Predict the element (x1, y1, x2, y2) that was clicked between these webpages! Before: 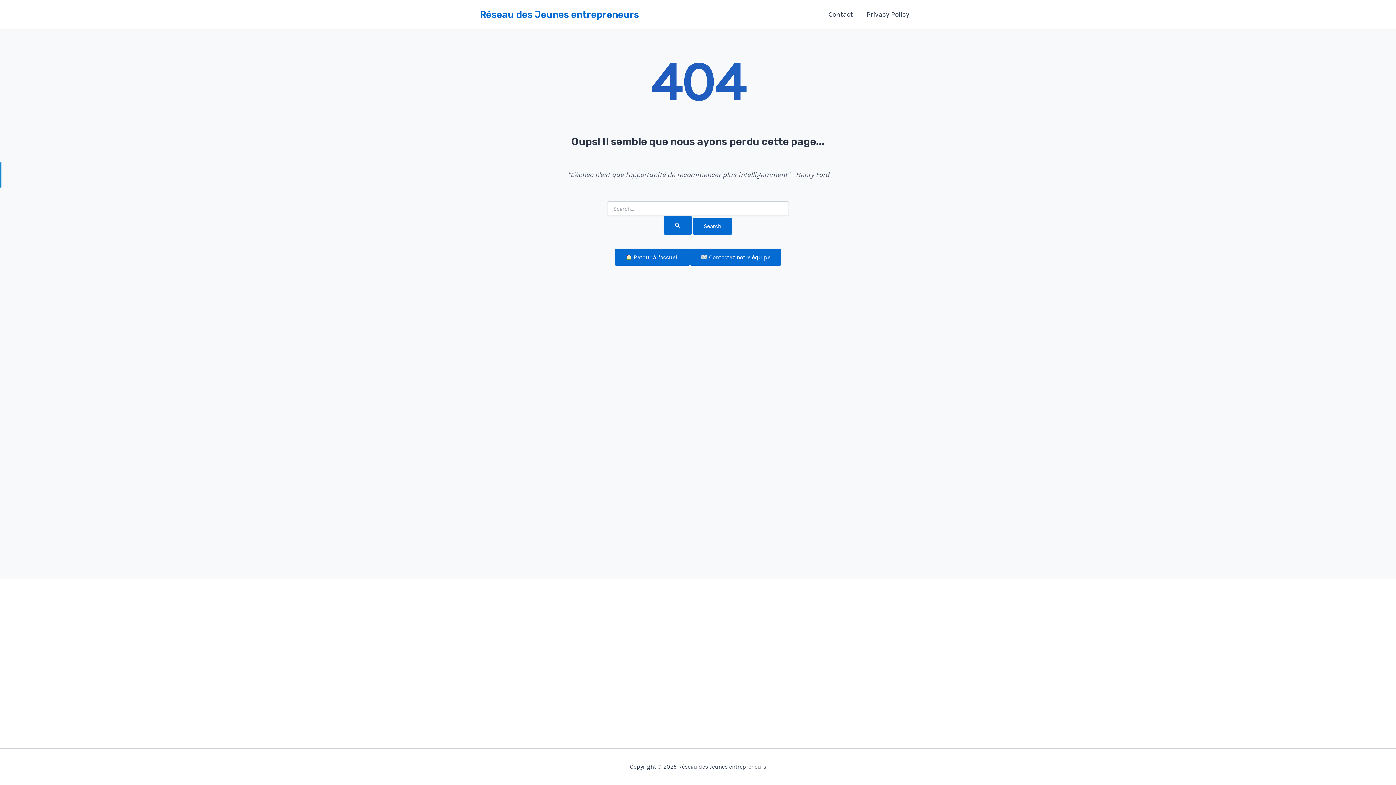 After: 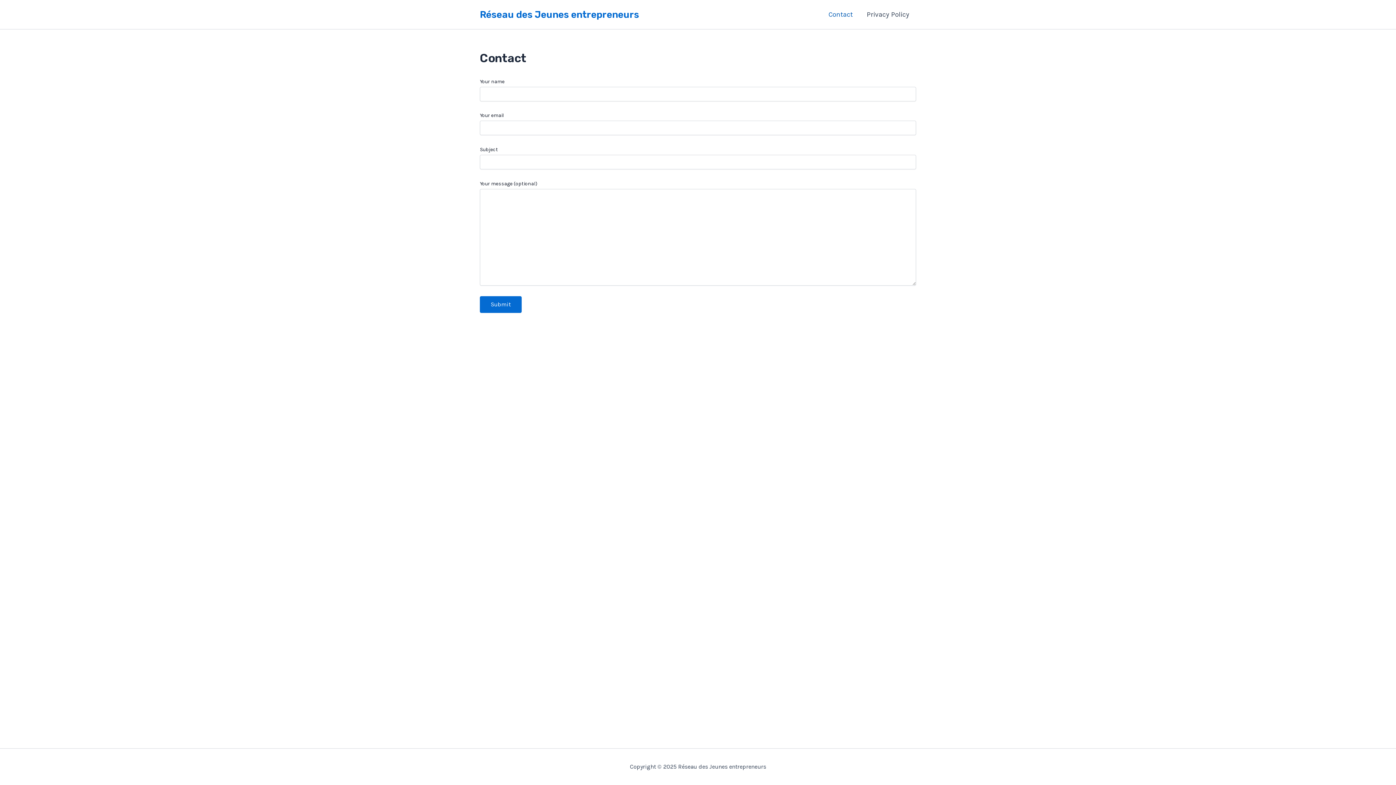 Action: label: Contact bbox: (821, 0, 860, 29)